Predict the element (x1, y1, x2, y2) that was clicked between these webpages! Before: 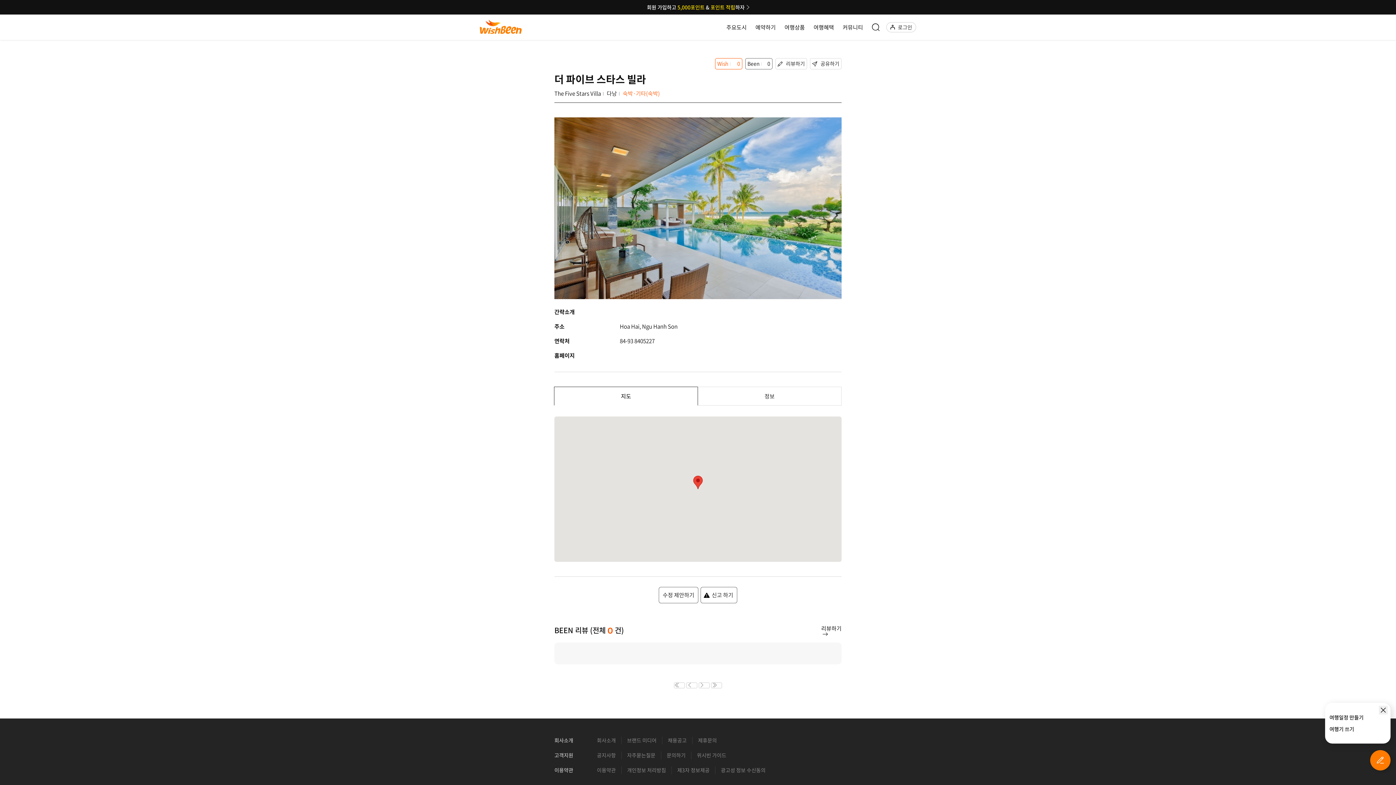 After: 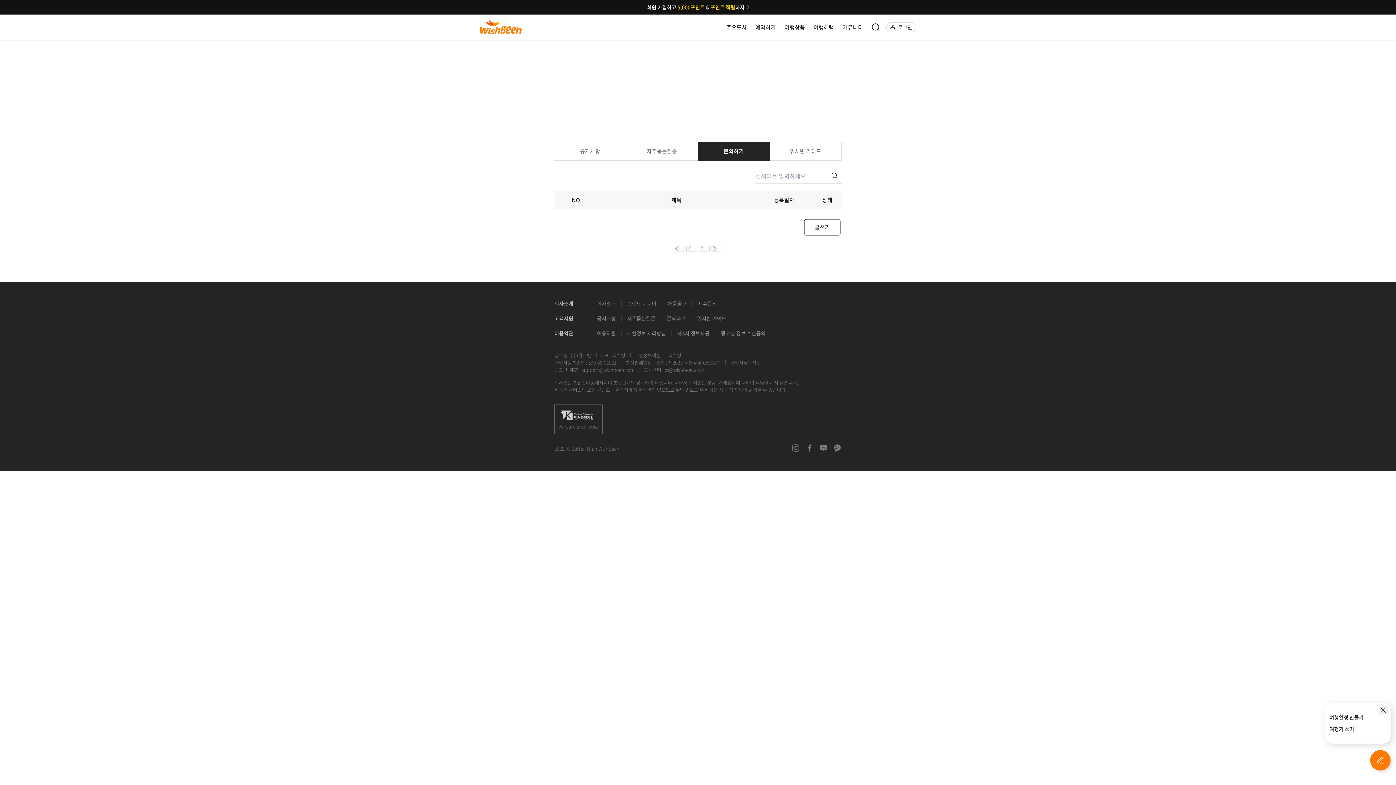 Action: label: 문의하기 bbox: (661, 752, 691, 759)